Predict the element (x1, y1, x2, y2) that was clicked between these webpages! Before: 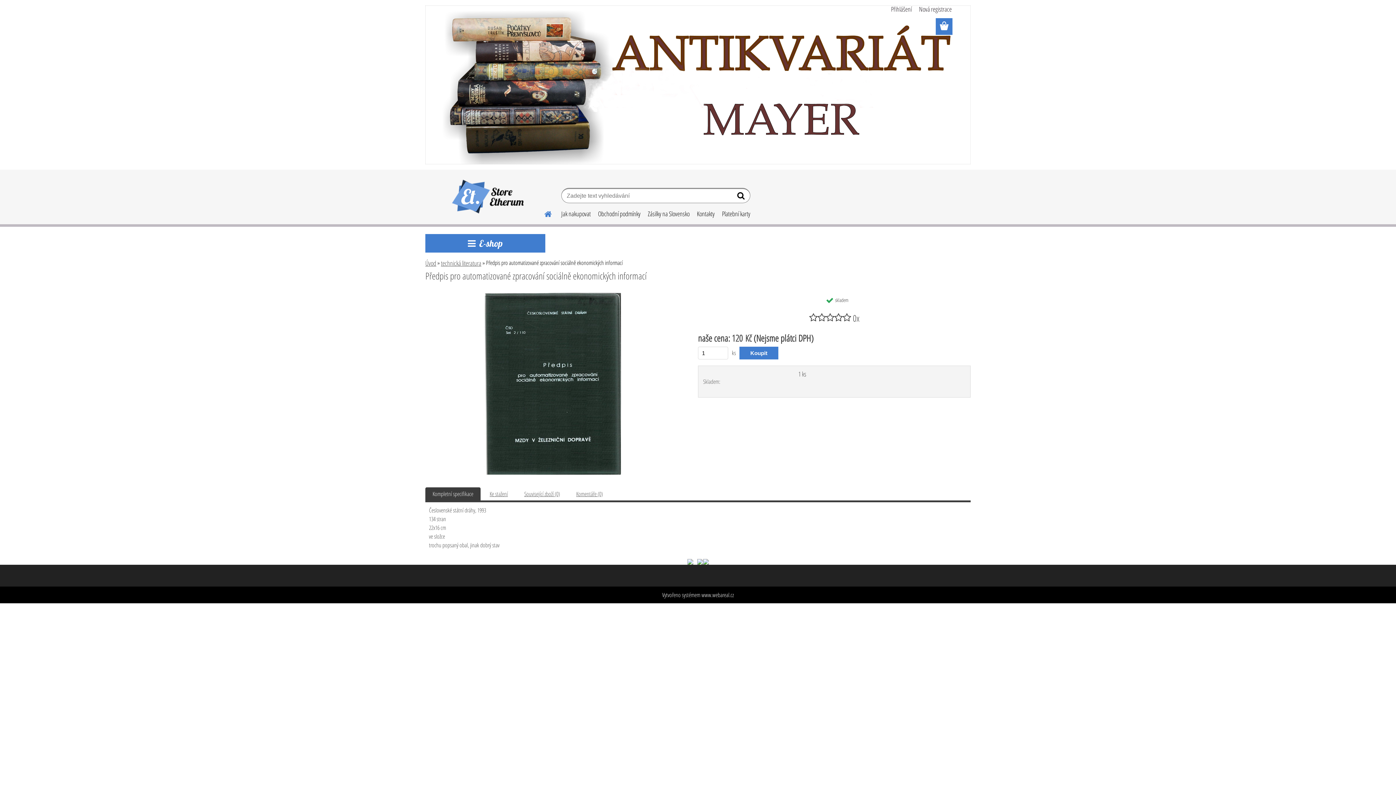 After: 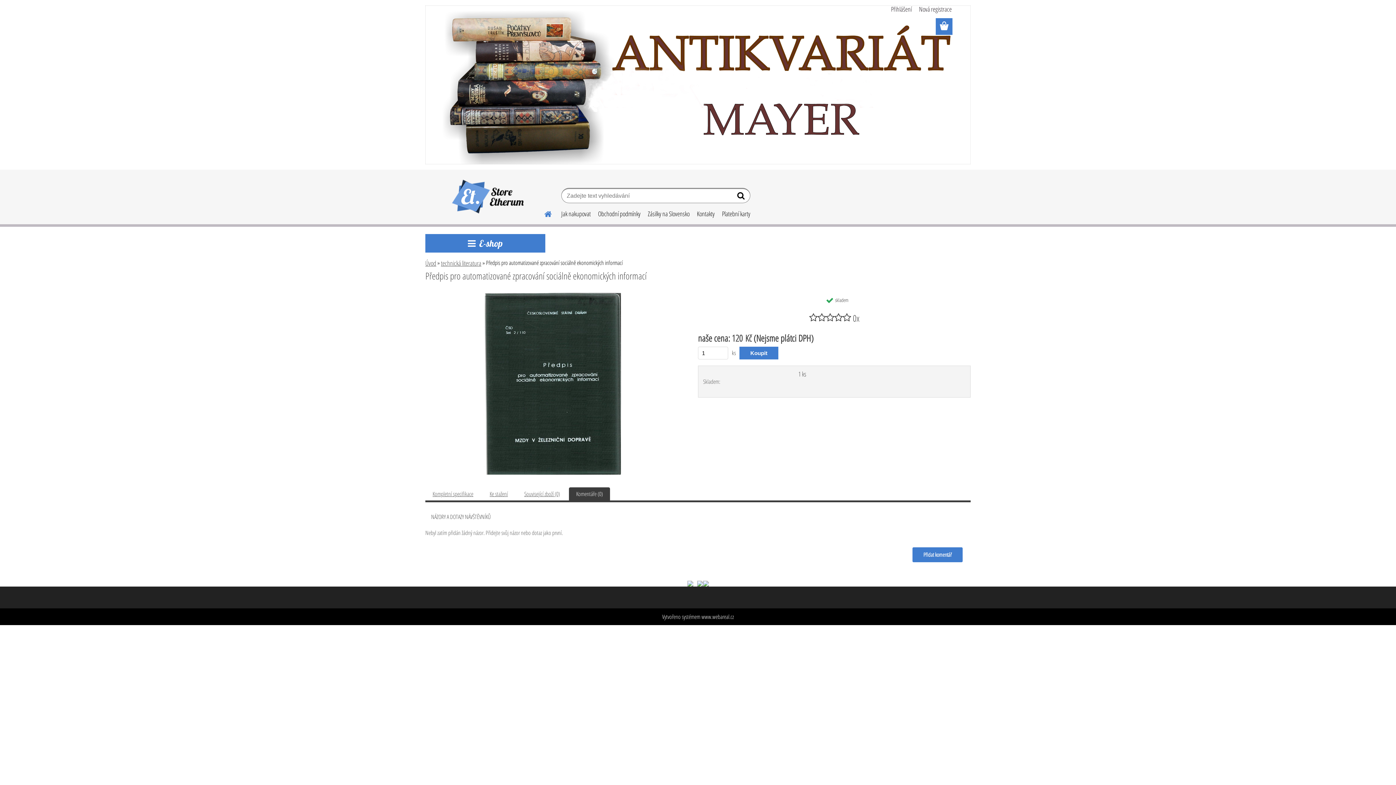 Action: label: Komentáře (0) bbox: (576, 490, 602, 498)